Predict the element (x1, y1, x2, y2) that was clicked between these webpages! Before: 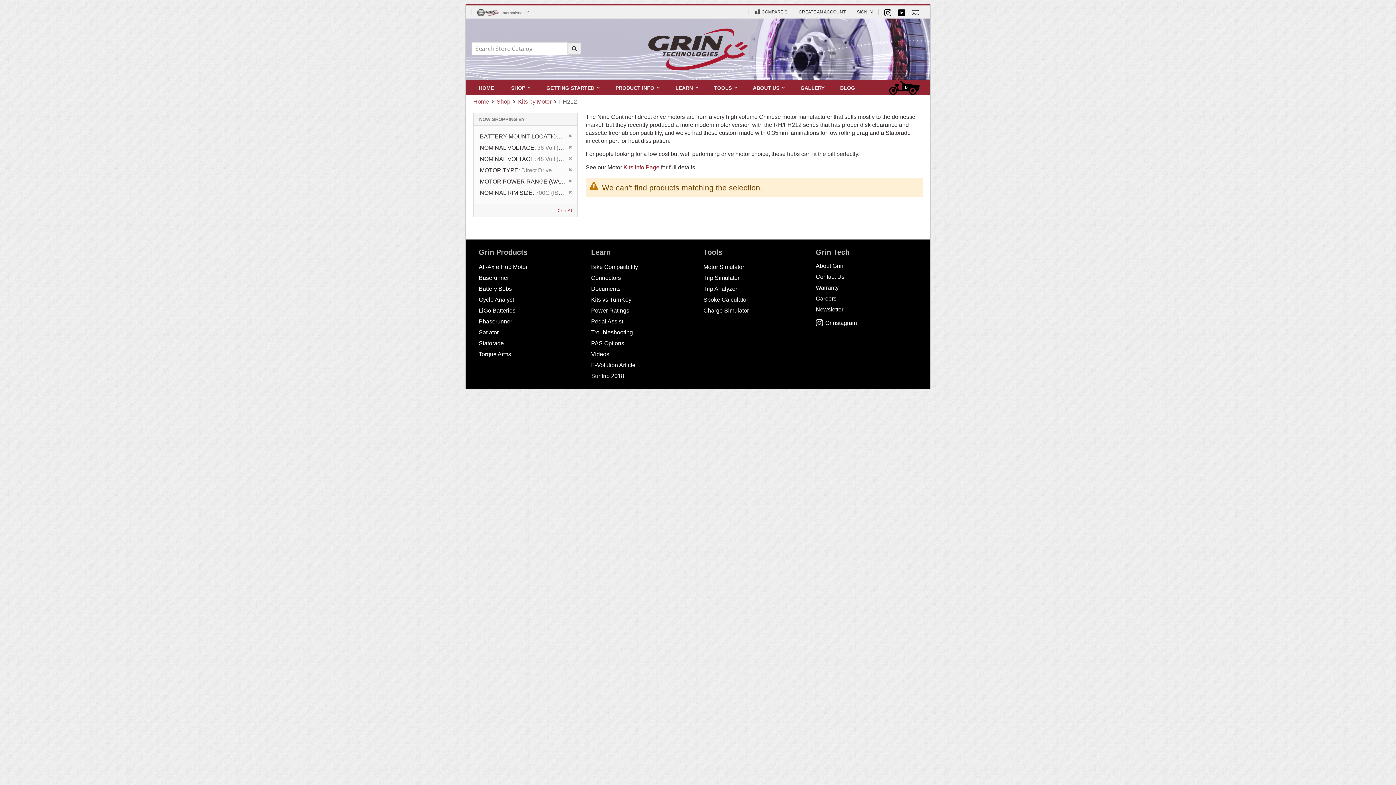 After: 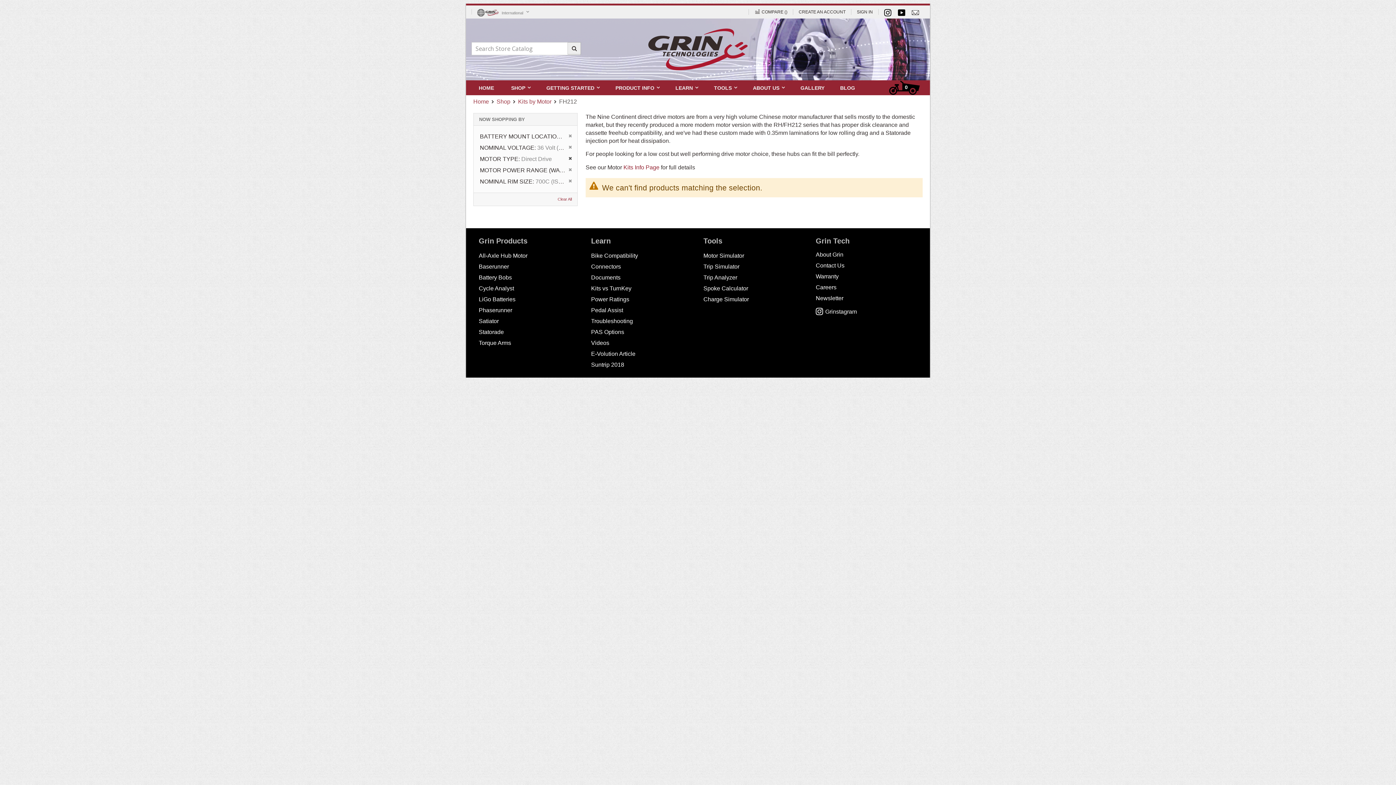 Action: bbox: (568, 154, 572, 162) label: Remove This Item